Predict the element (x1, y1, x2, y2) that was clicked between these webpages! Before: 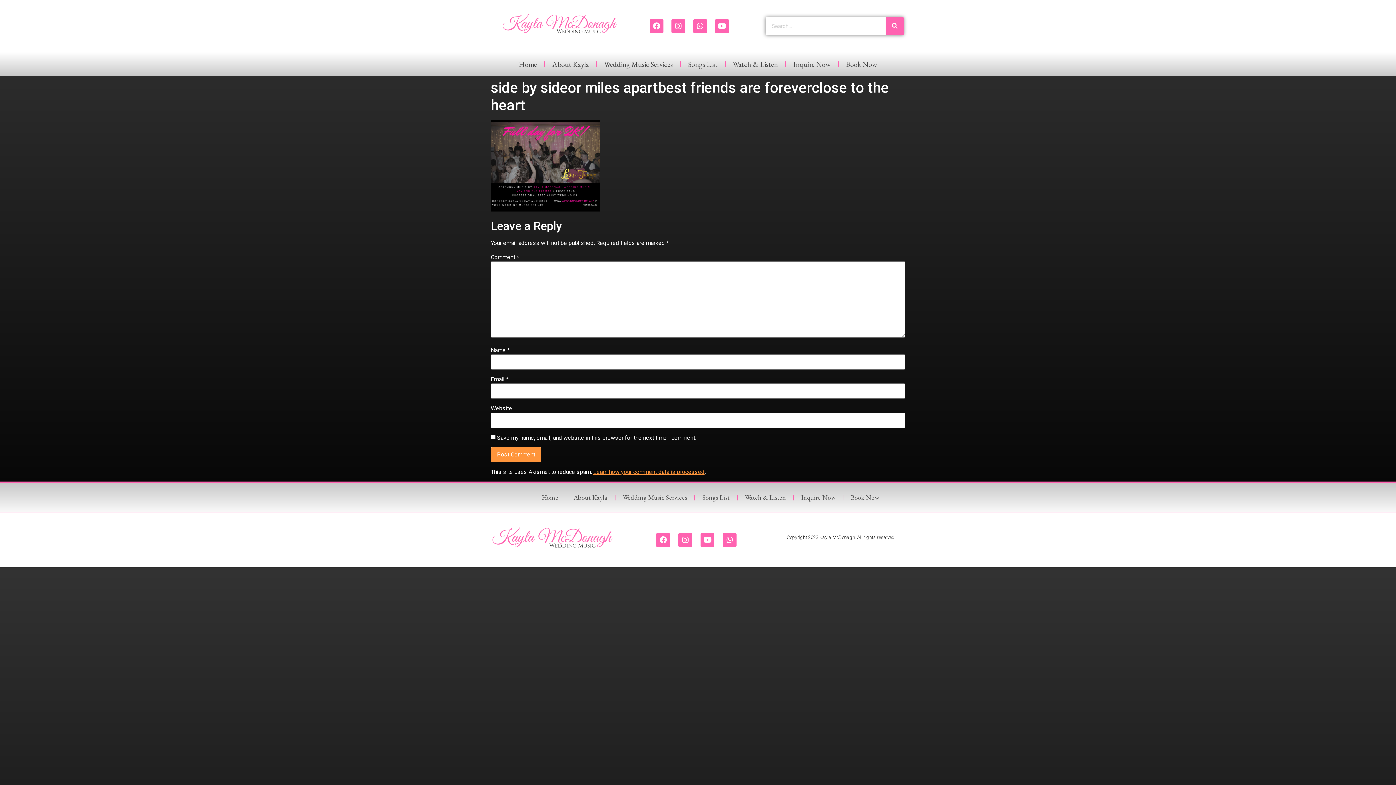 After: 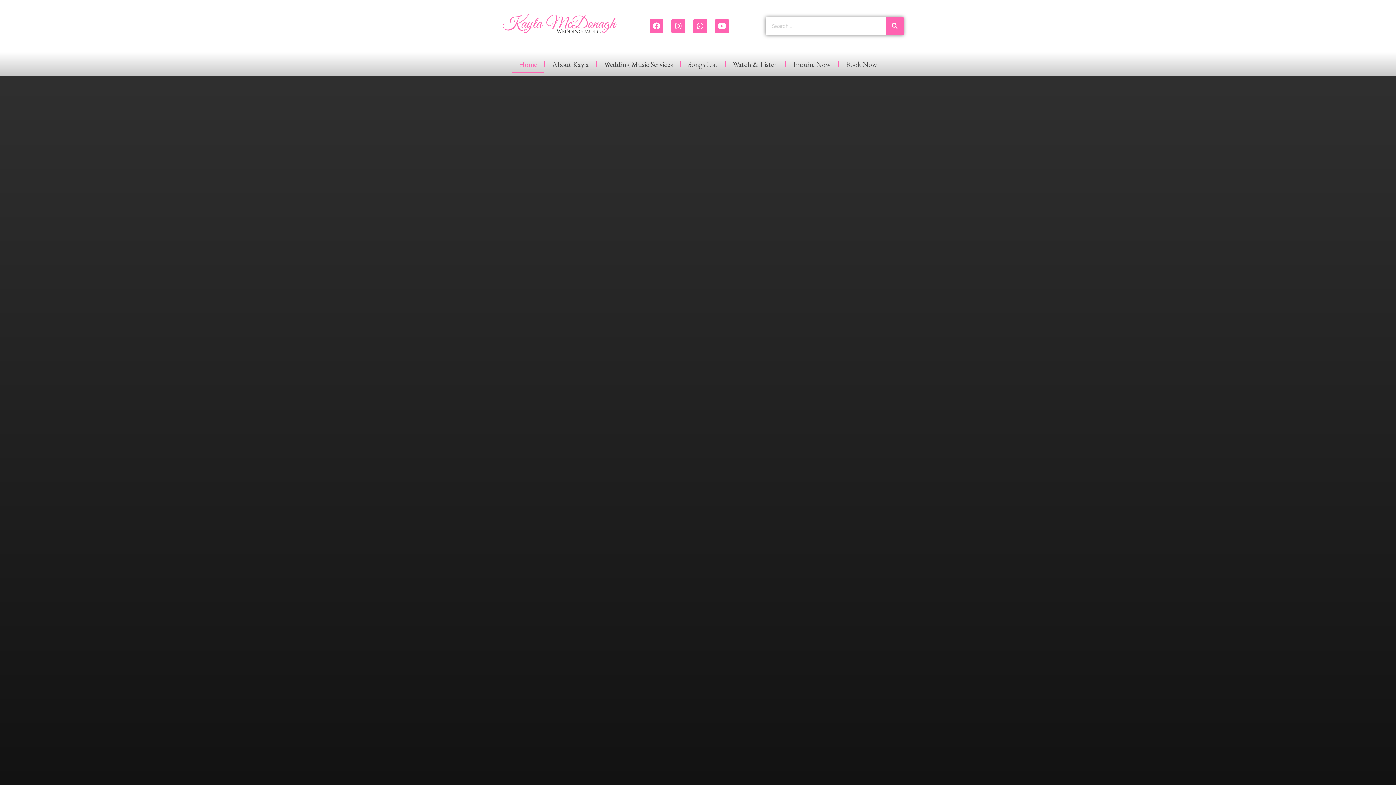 Action: label: Home bbox: (511, 56, 544, 72)